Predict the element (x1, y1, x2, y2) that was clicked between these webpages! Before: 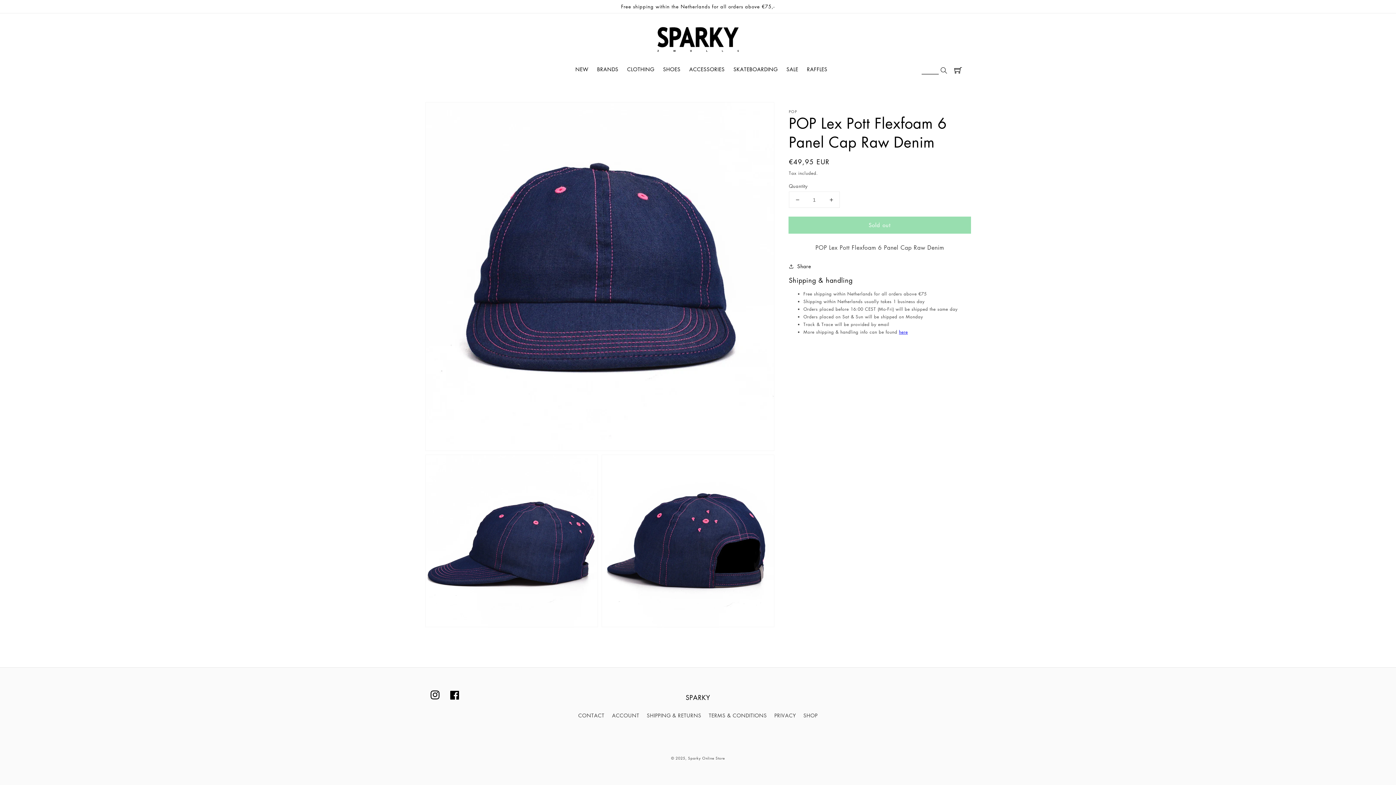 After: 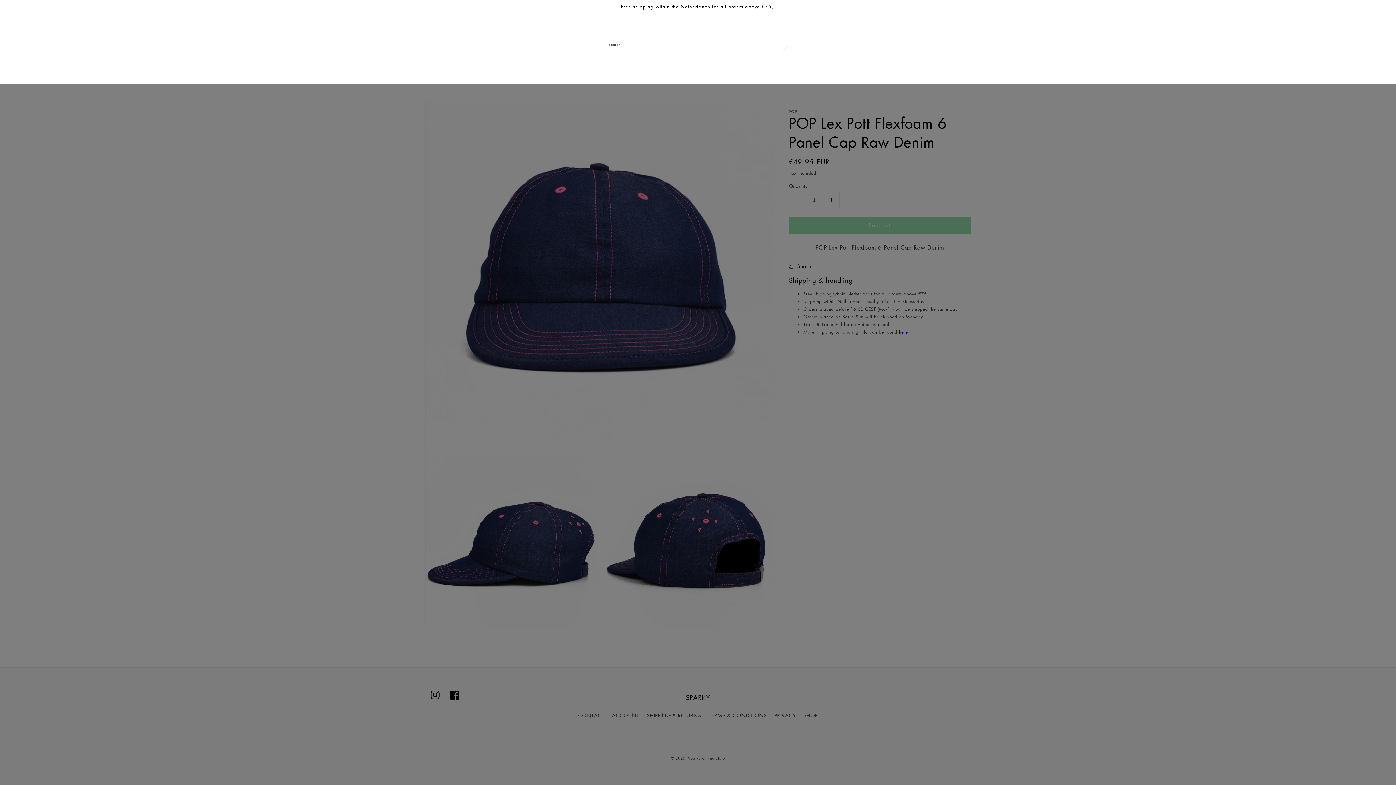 Action: label: Search bbox: (921, 62, 947, 78)